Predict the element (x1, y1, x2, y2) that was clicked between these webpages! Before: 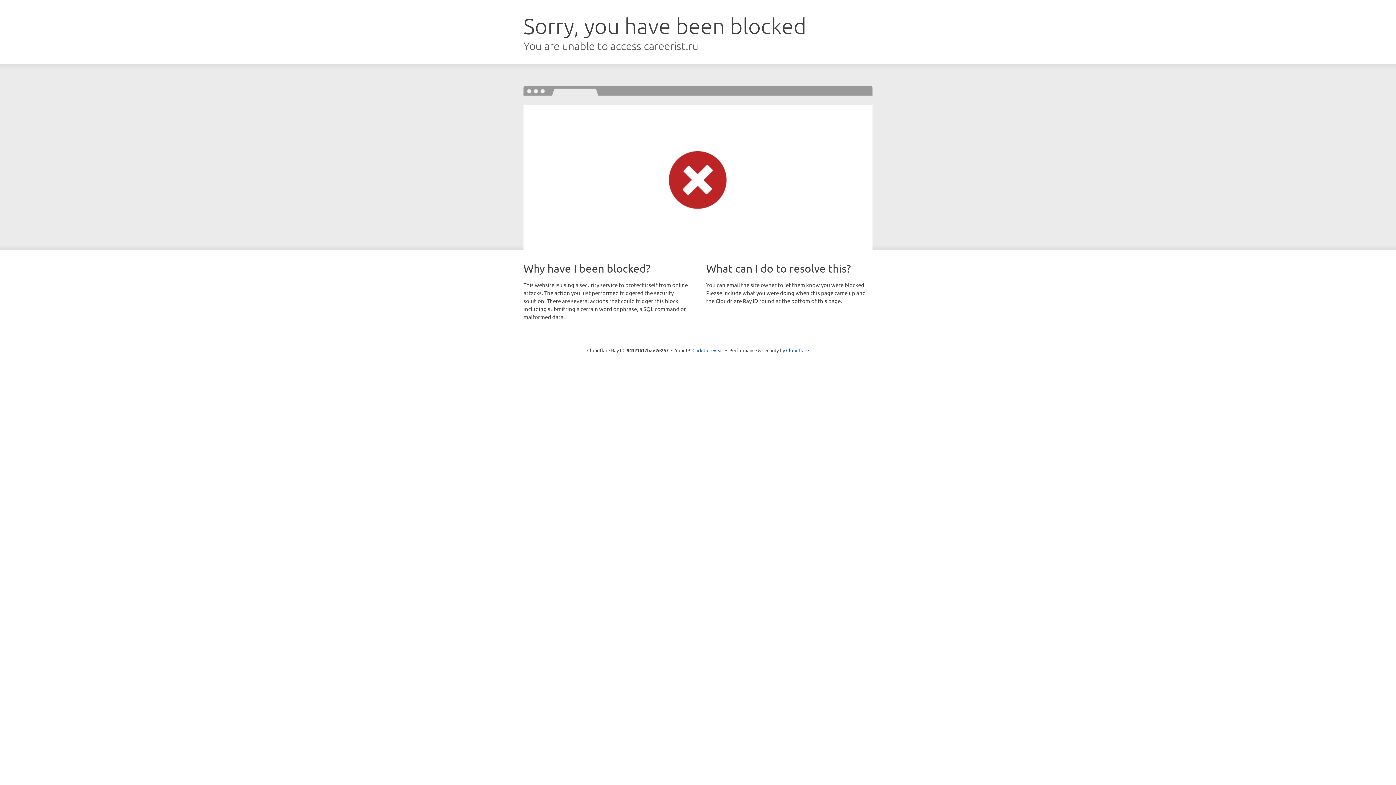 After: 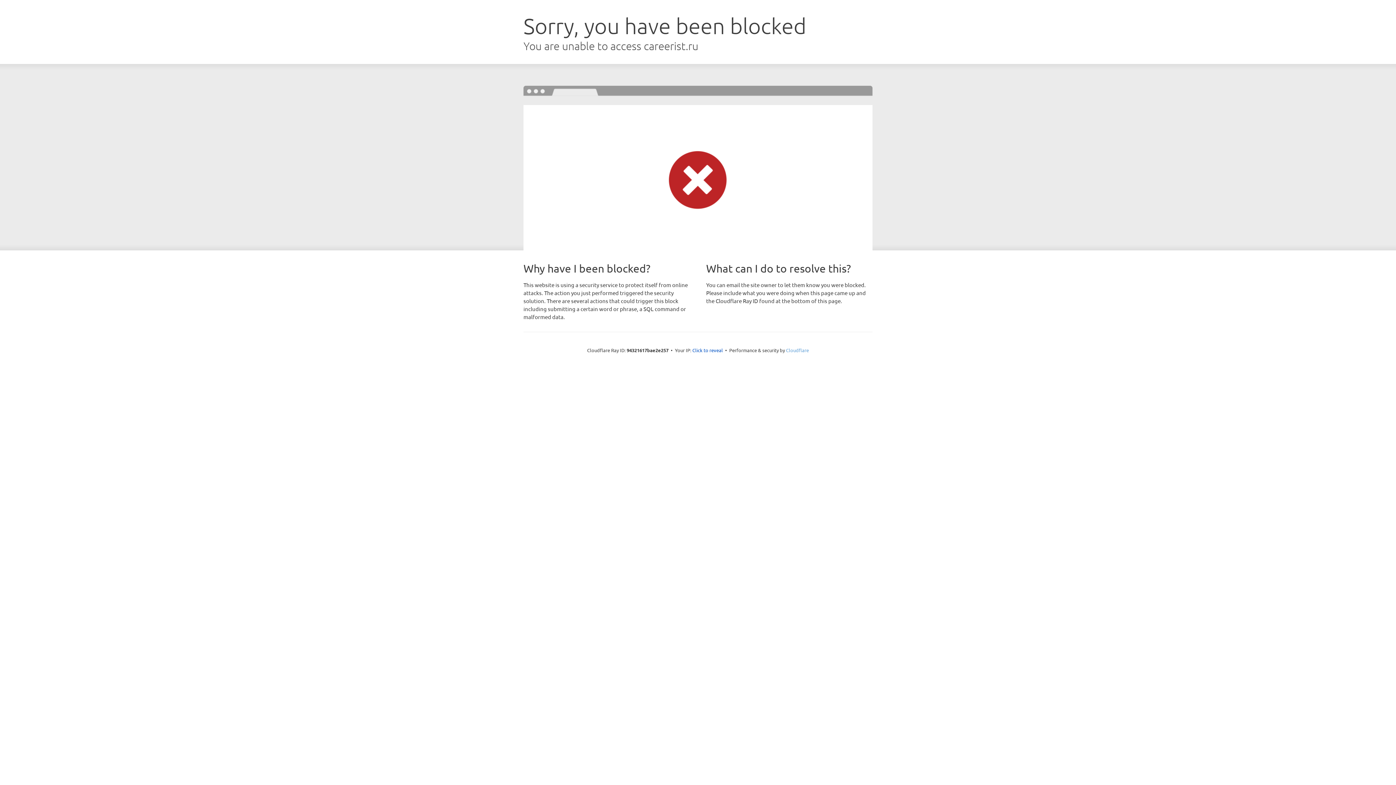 Action: label: Cloudflare bbox: (786, 347, 809, 353)